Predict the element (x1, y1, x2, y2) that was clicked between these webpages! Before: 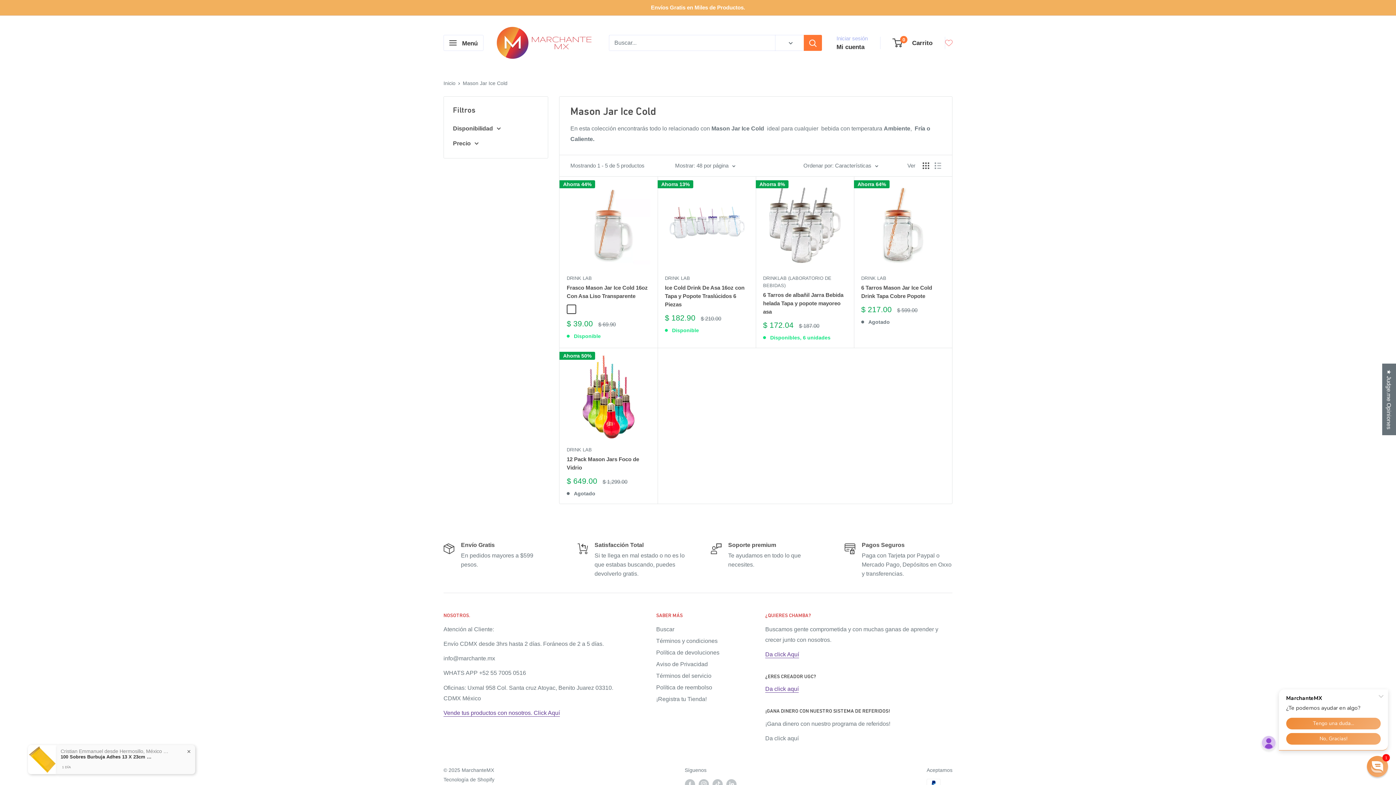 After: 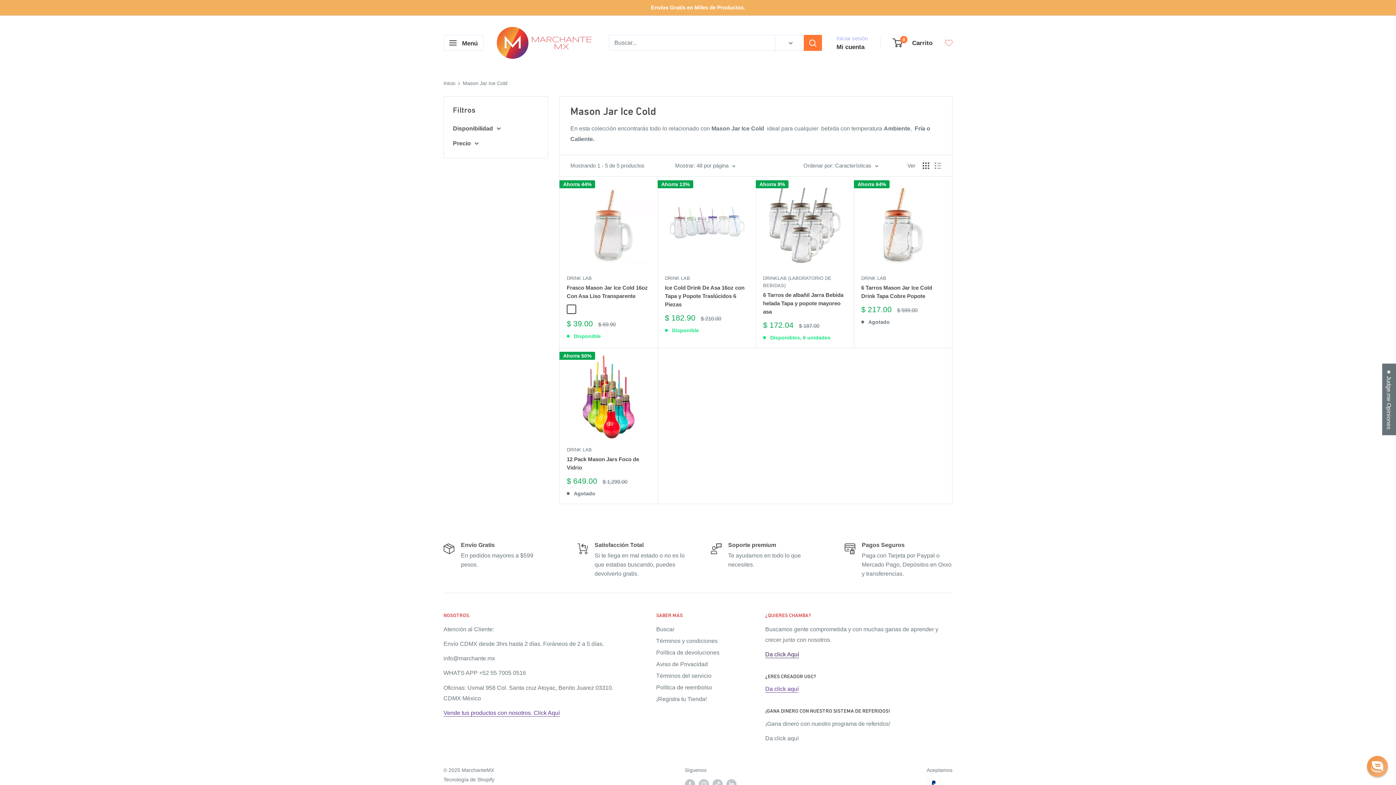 Action: label: Da click Aquí bbox: (765, 651, 799, 657)